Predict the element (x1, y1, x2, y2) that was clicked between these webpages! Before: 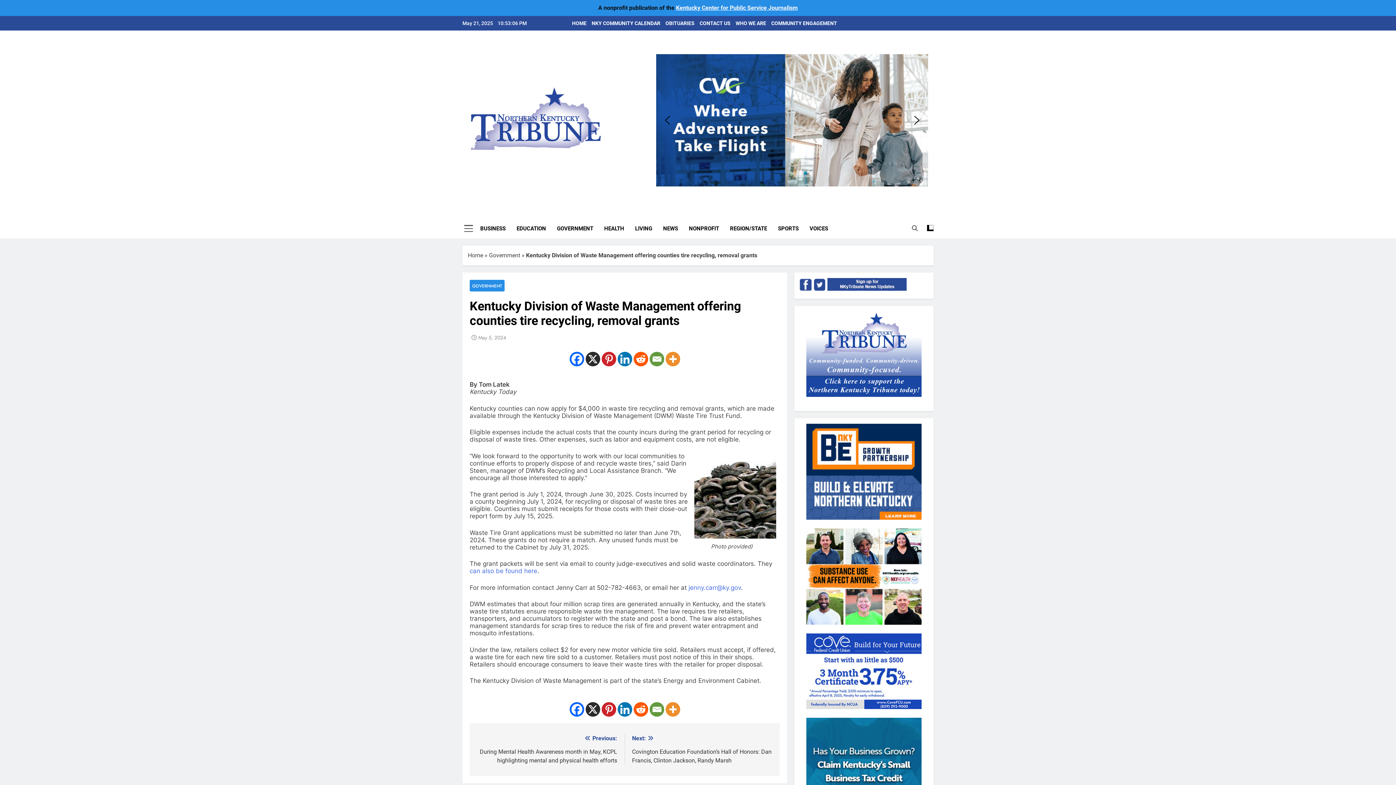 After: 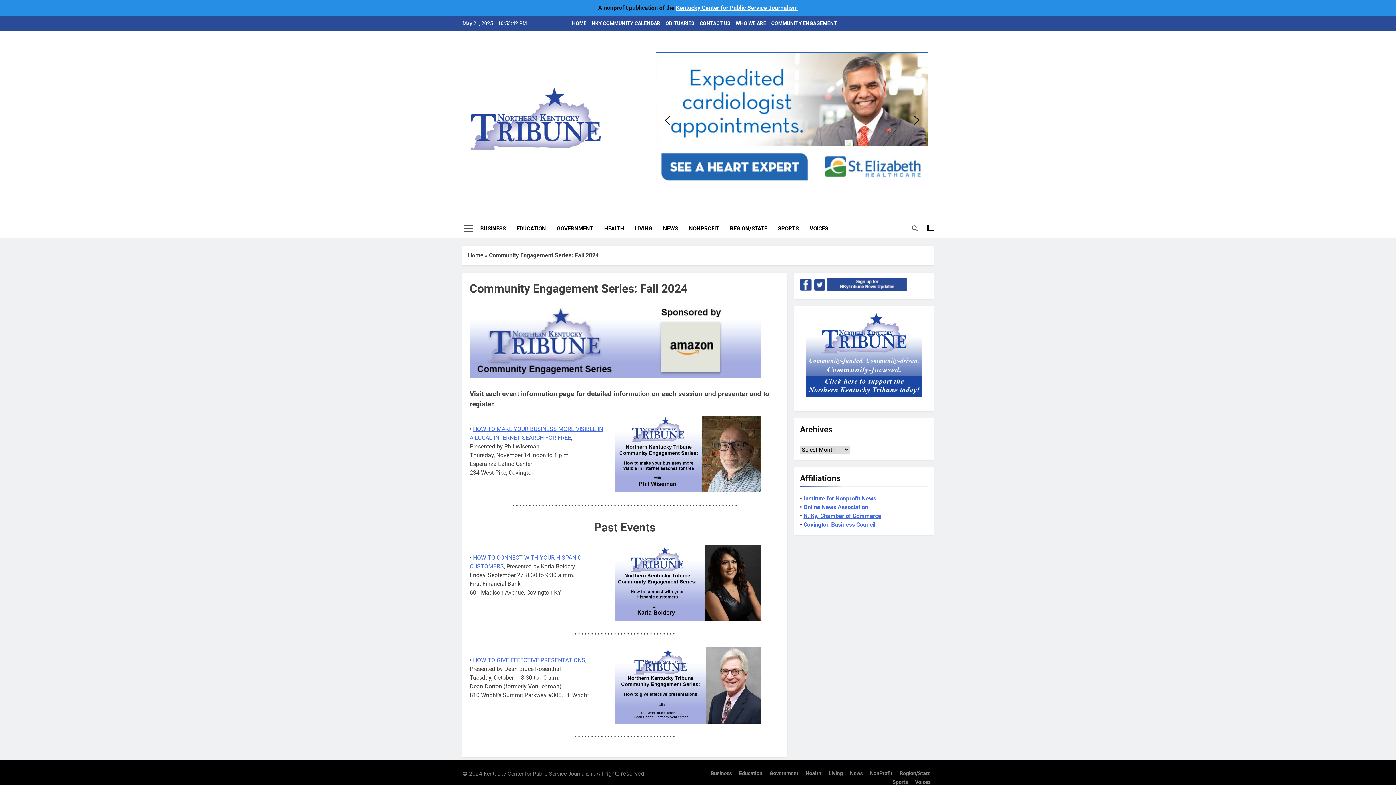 Action: bbox: (771, 20, 837, 26) label: COMMUNITY ENGAGEMENT